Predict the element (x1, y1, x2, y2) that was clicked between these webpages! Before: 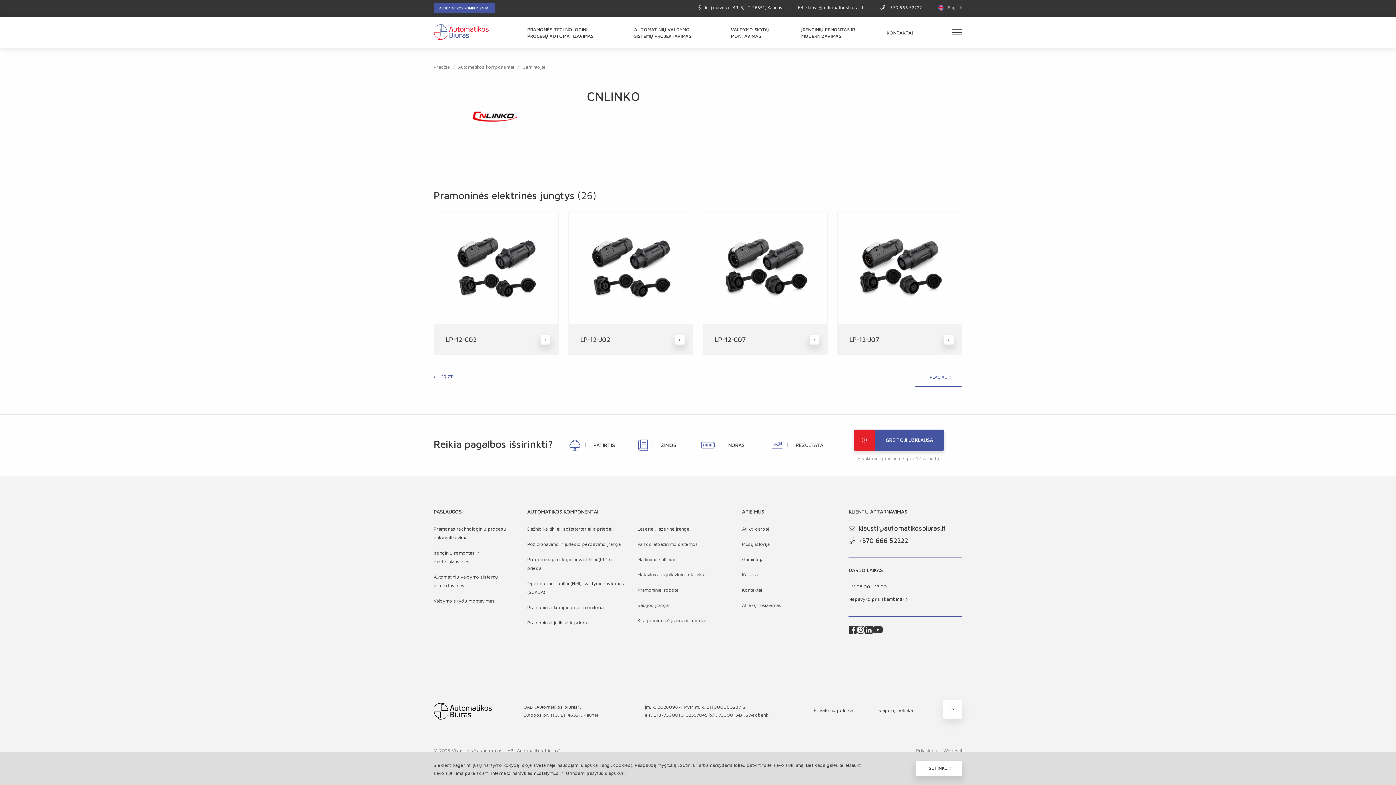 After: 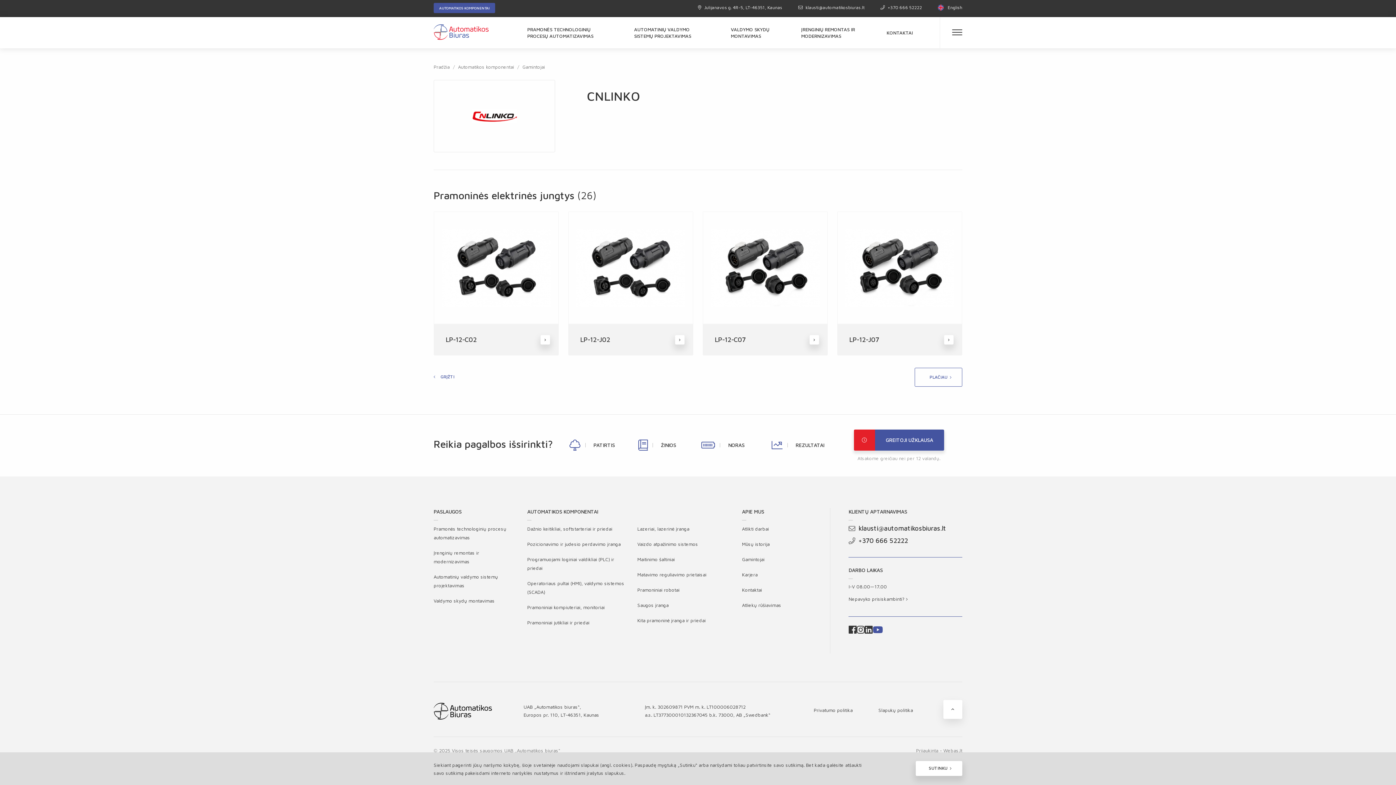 Action: bbox: (872, 628, 883, 634)